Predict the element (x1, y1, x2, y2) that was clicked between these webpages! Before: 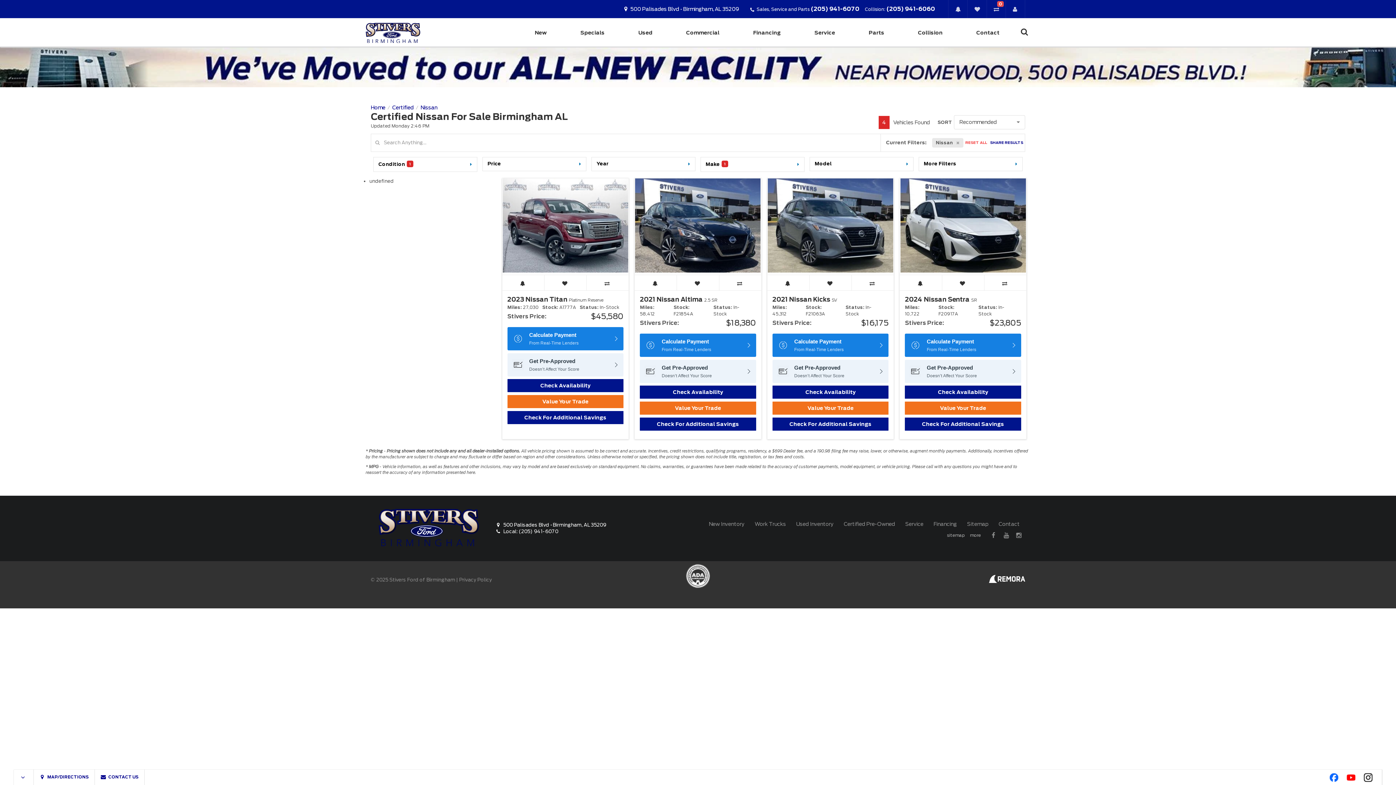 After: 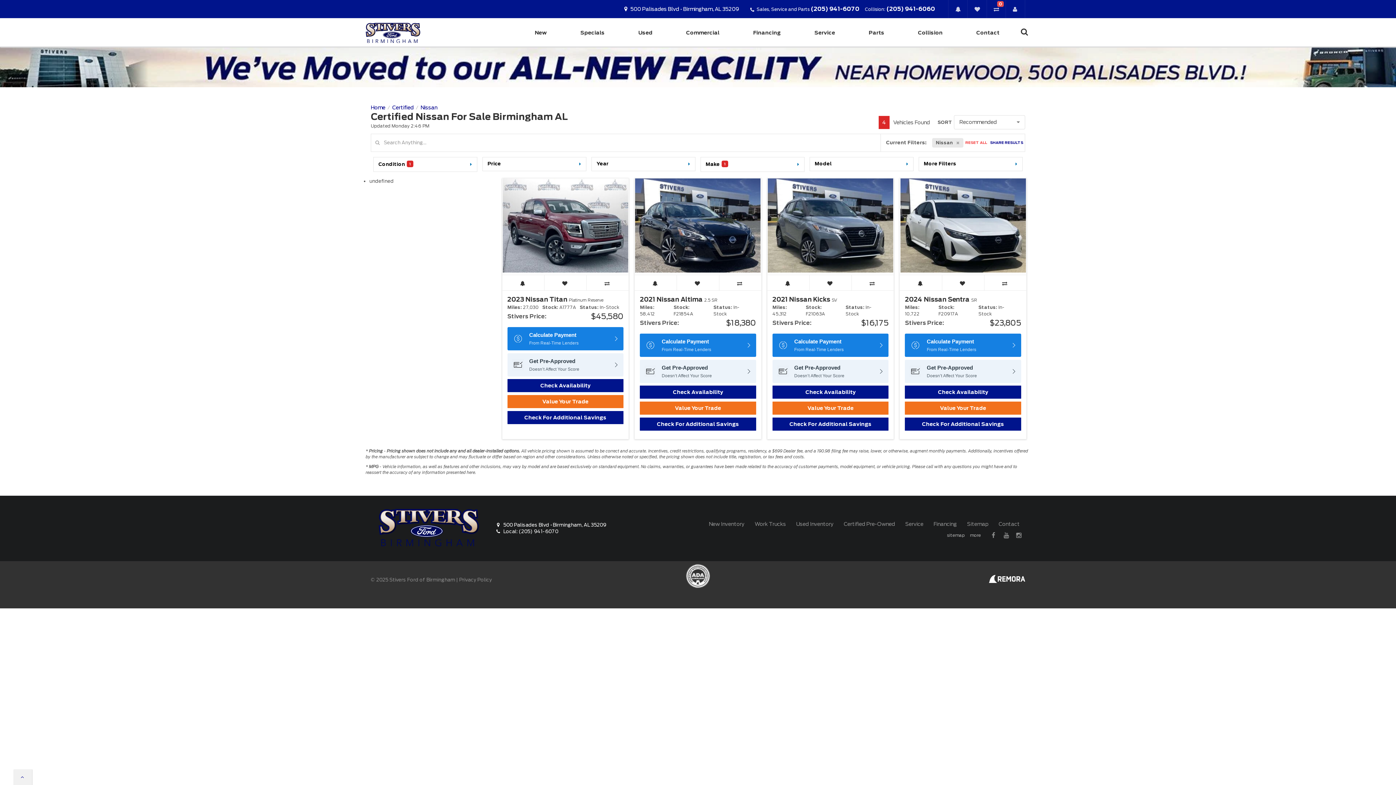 Action: bbox: (13, 769, 33, 785) label: Close Toolbar